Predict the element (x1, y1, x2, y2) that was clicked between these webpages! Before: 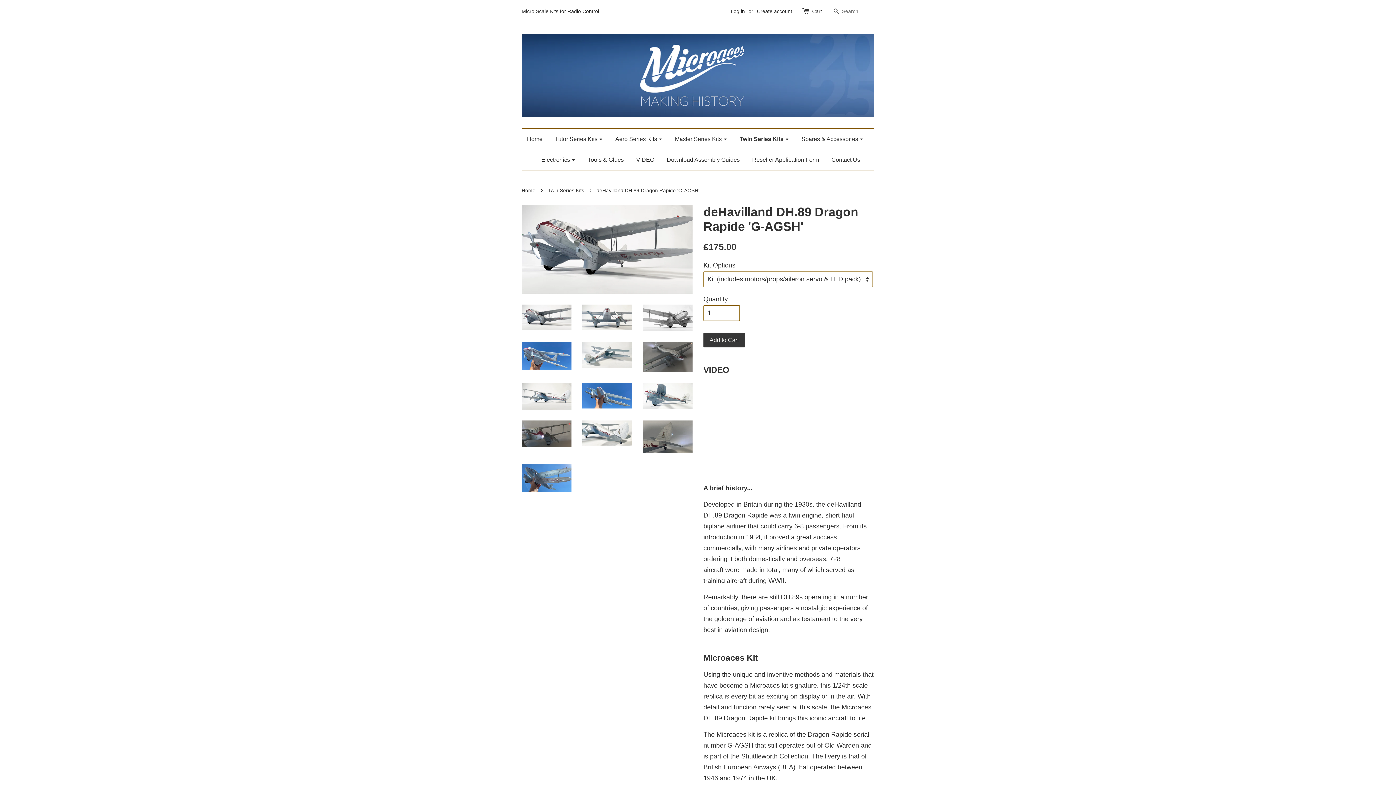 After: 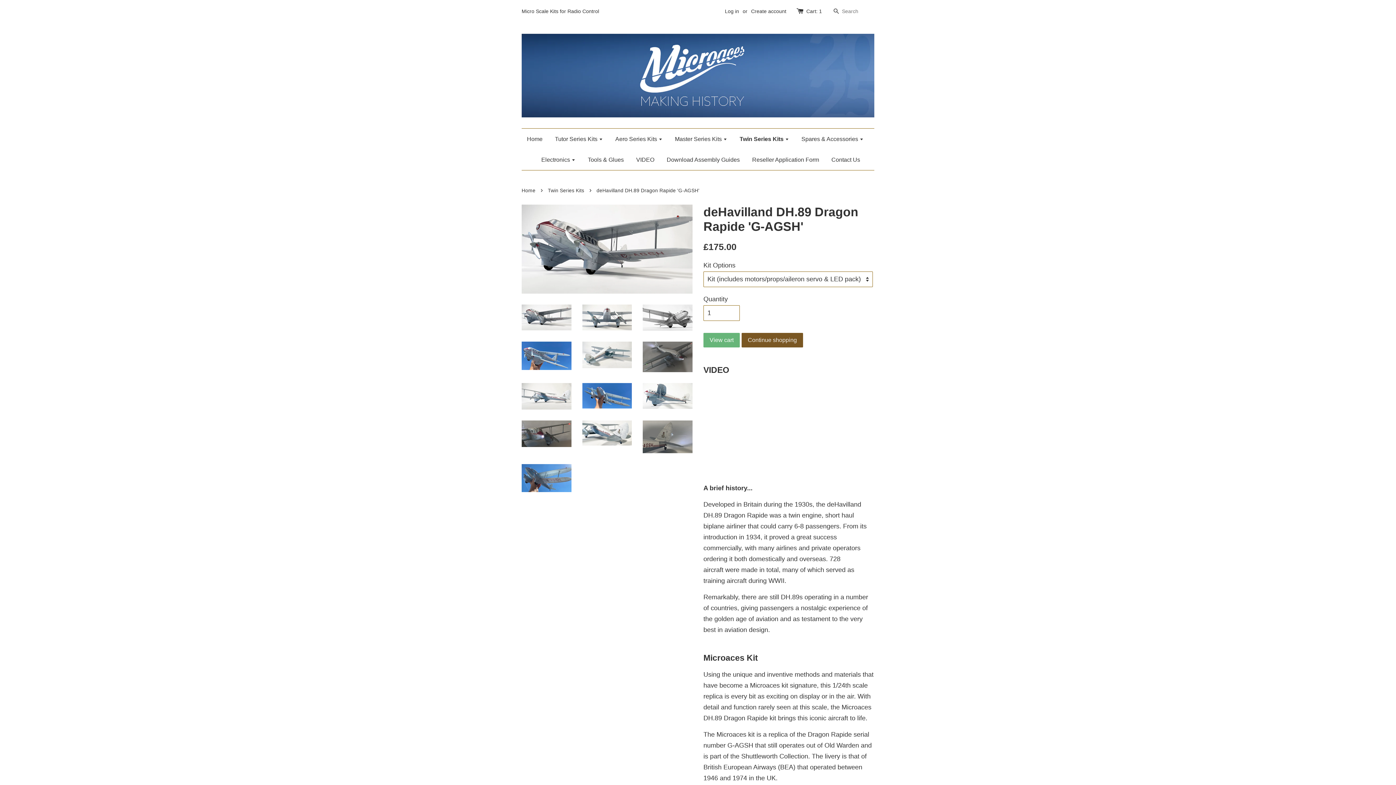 Action: label: Add to Cart bbox: (703, 333, 745, 347)